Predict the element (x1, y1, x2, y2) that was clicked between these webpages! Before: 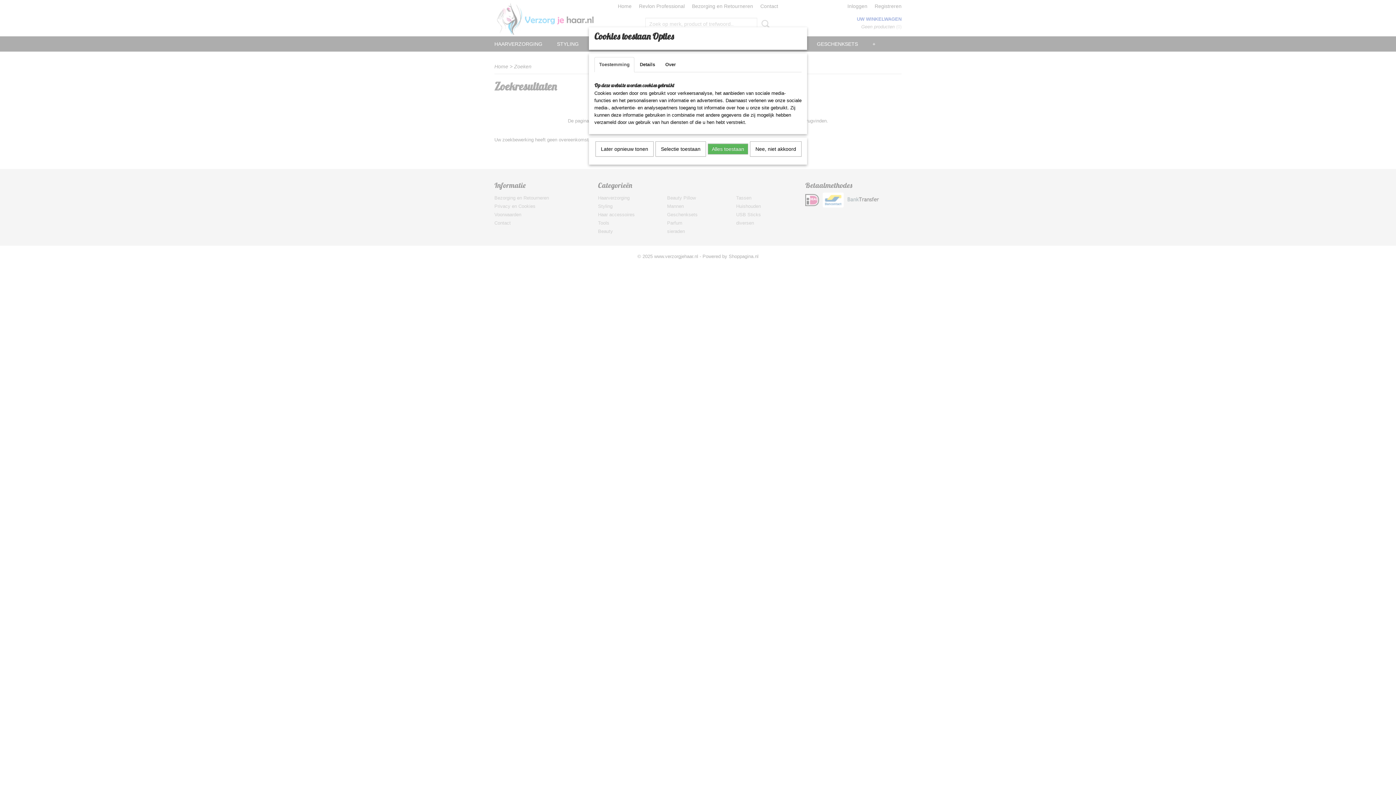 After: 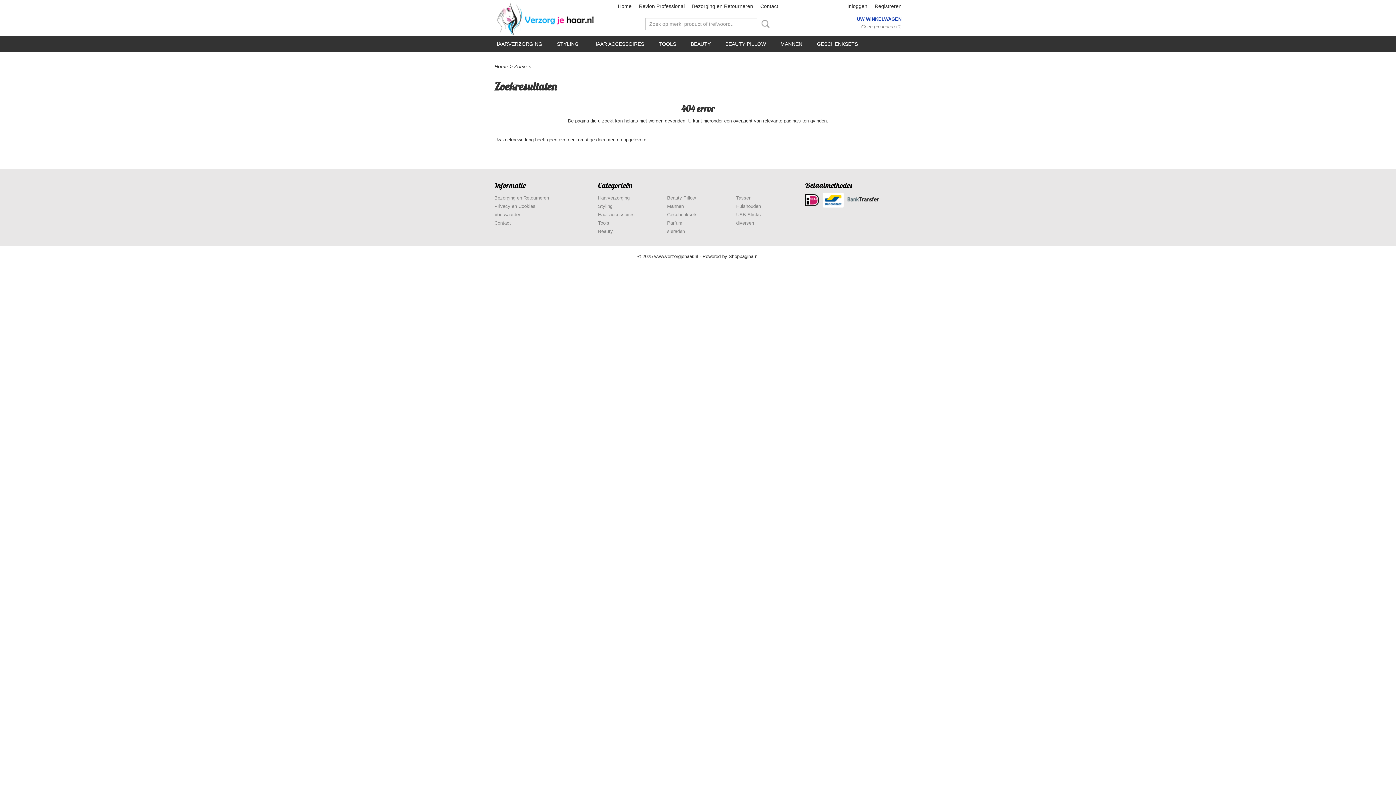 Action: label: Alles toestaan bbox: (708, 143, 748, 154)